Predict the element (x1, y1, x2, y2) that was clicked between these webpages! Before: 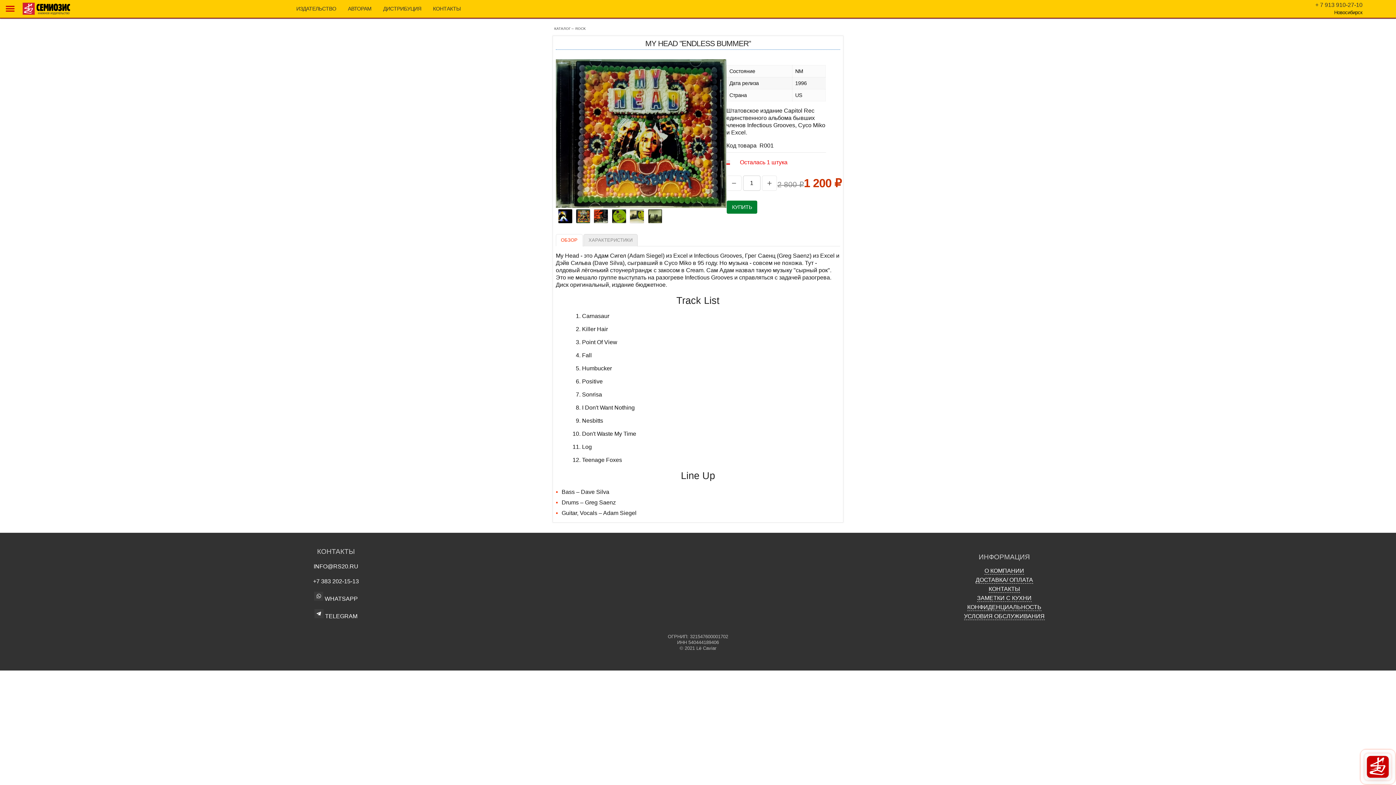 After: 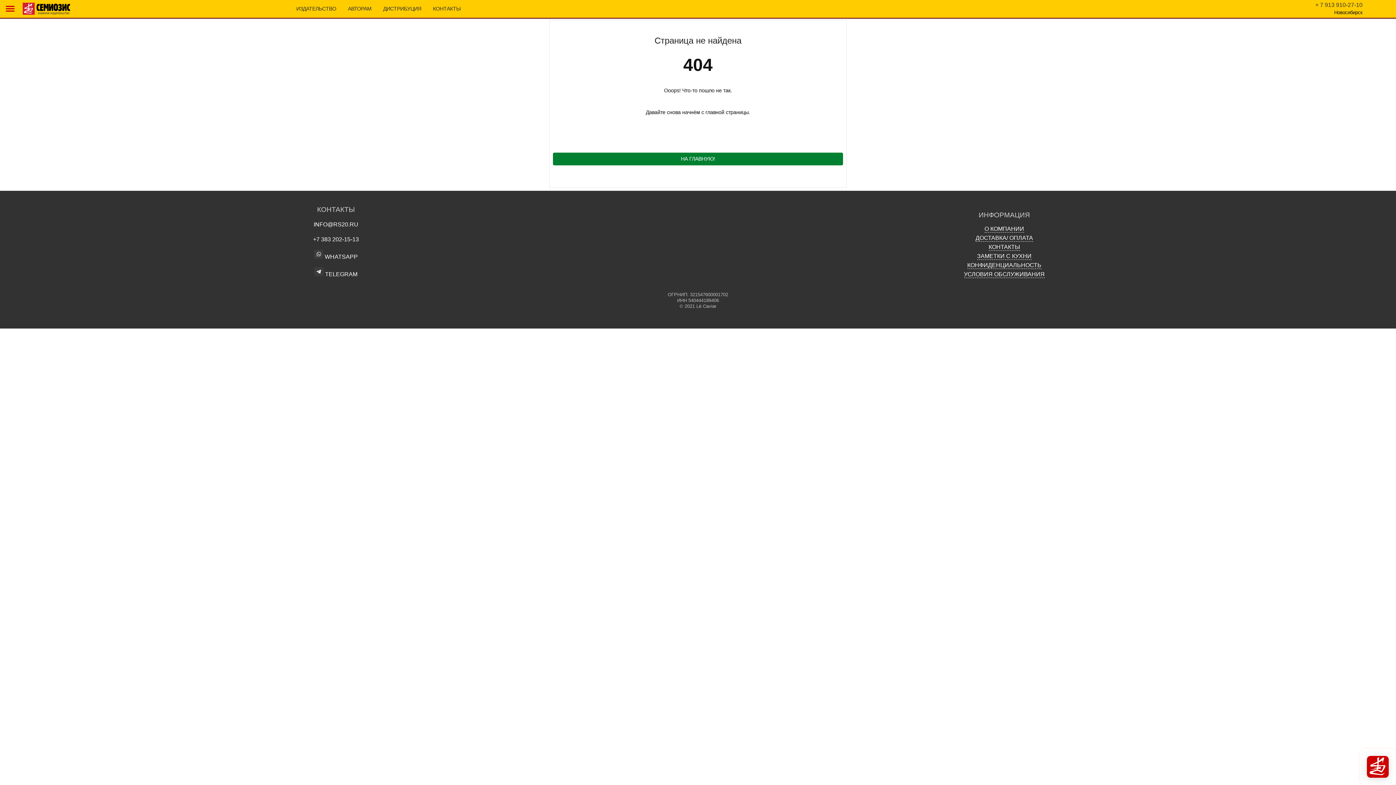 Action: label: КОНФИДЕНЦИАЛЬНОСТЬ bbox: (967, 604, 1041, 611)